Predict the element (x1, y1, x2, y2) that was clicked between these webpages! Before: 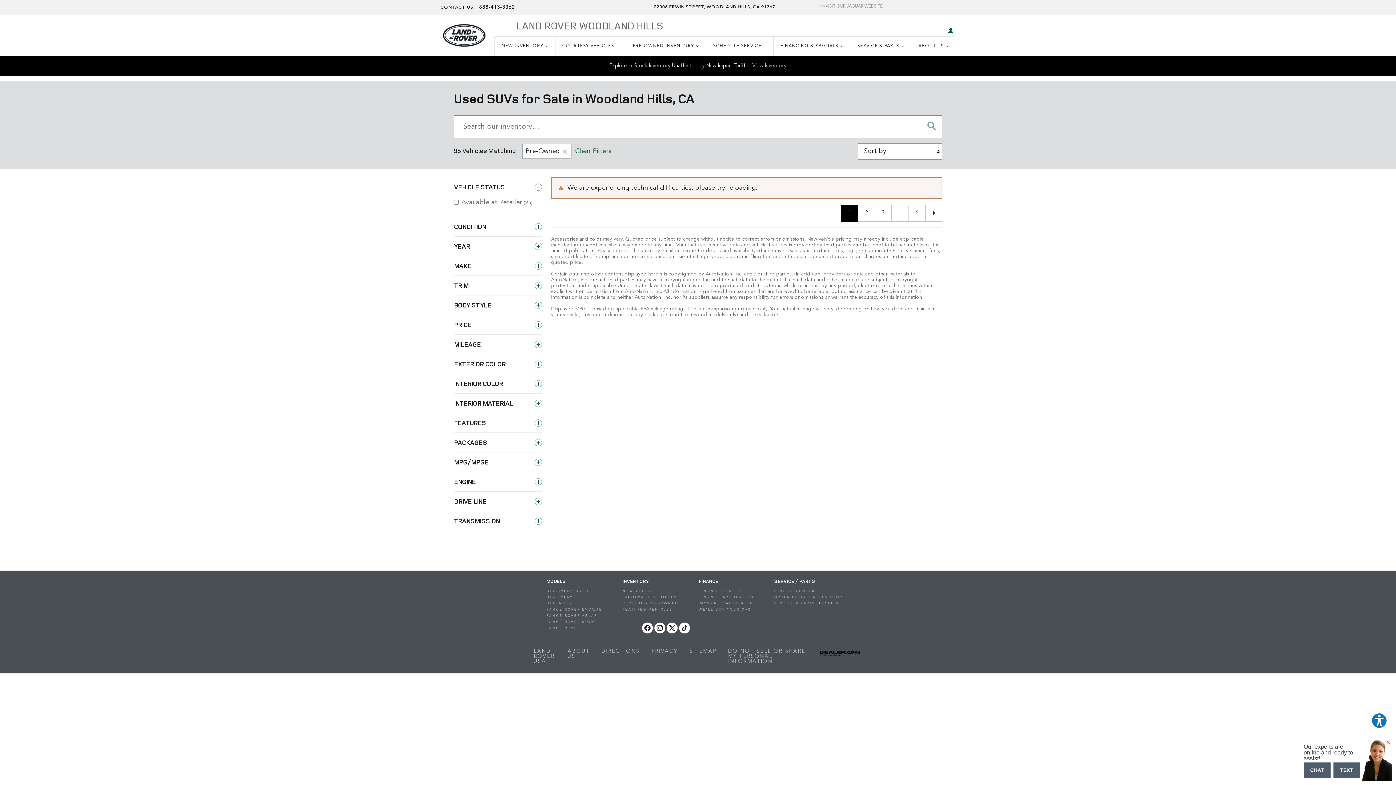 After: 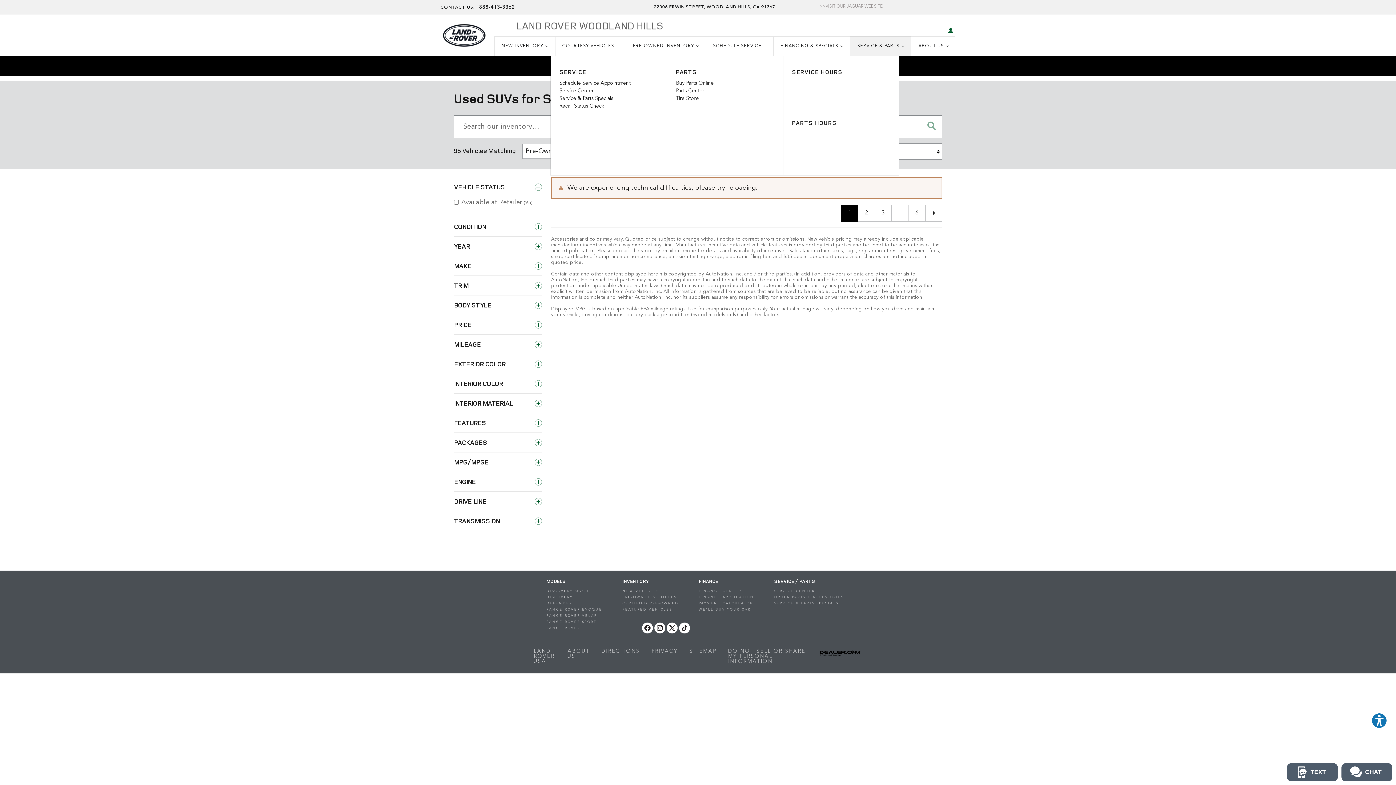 Action: bbox: (853, 43, 904, 49) label: SERVICE & PARTS